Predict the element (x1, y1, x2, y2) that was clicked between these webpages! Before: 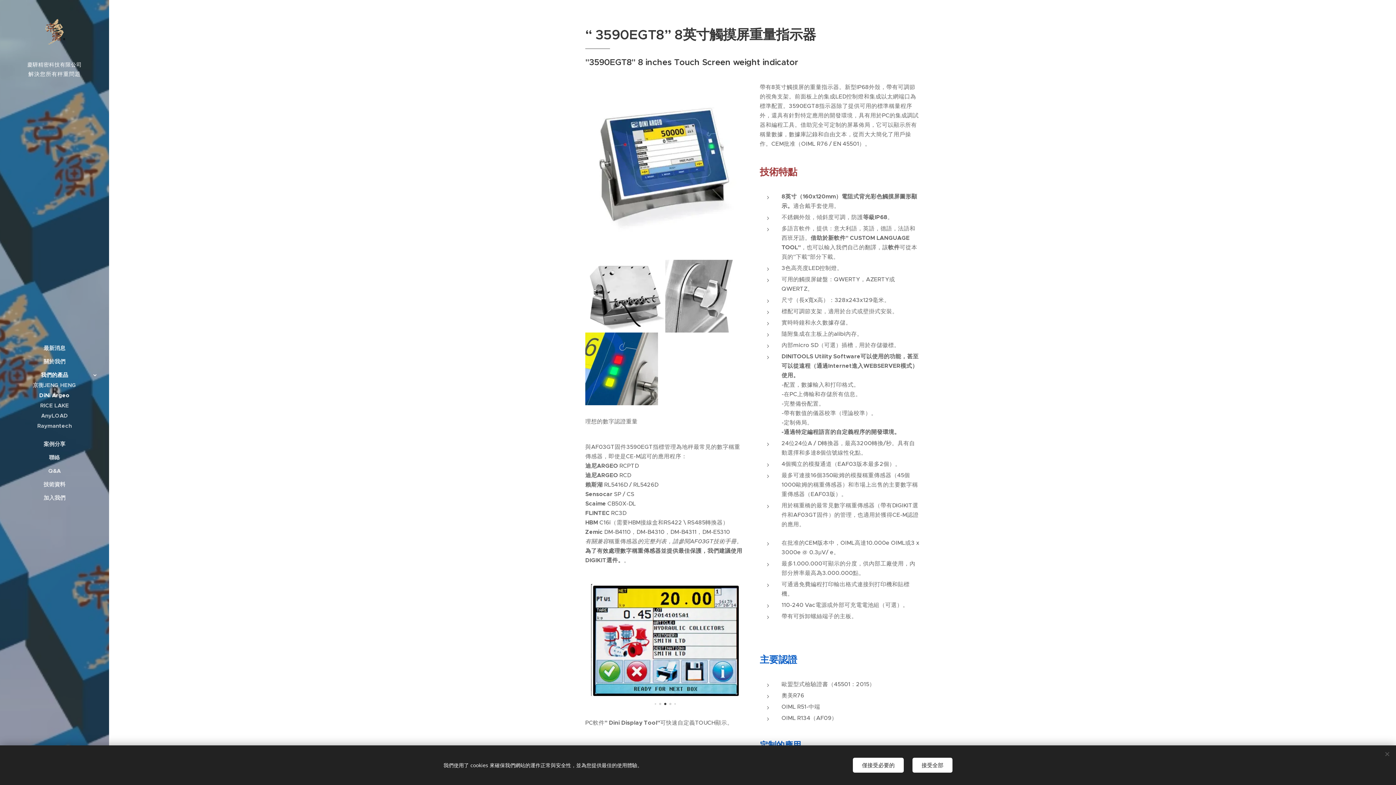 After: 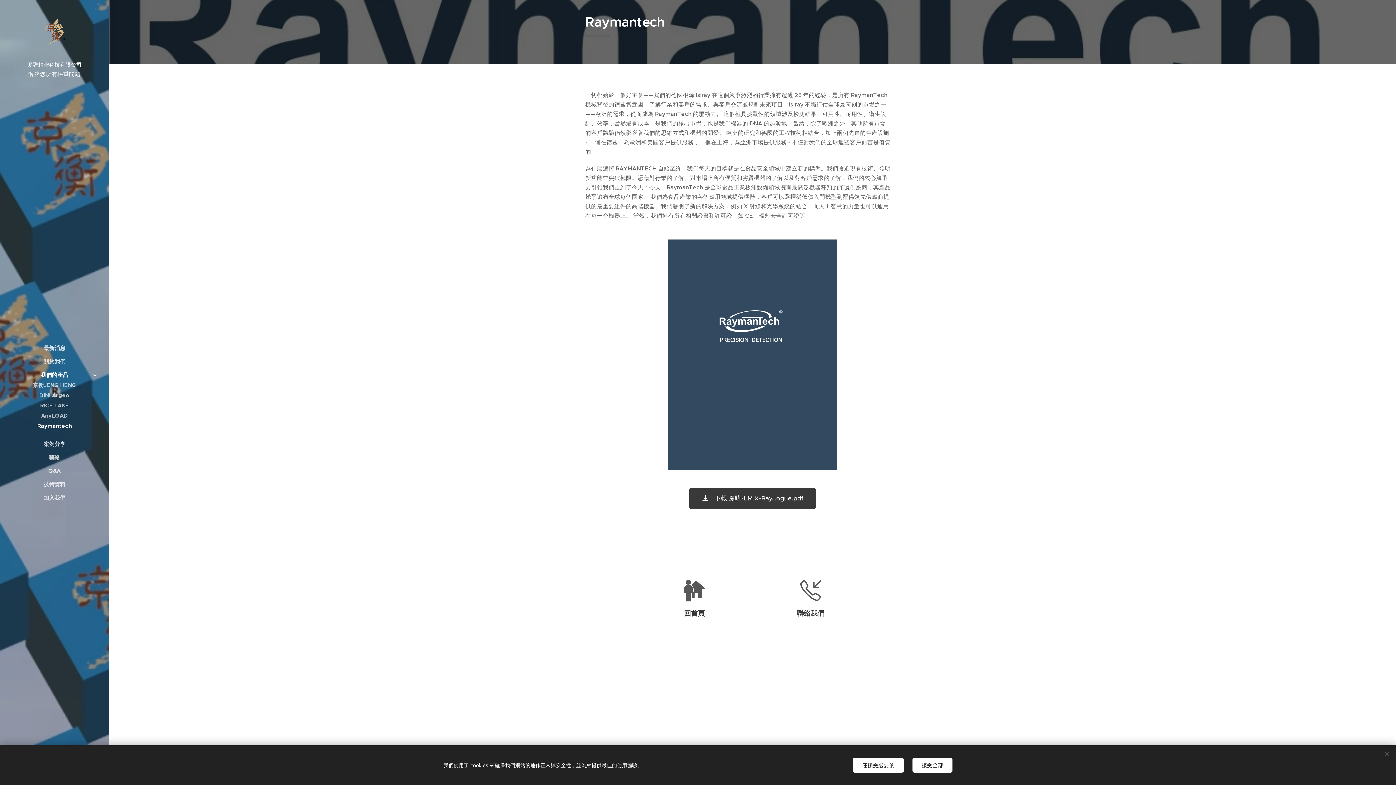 Action: label: Raymantech bbox: (2, 421, 106, 431)